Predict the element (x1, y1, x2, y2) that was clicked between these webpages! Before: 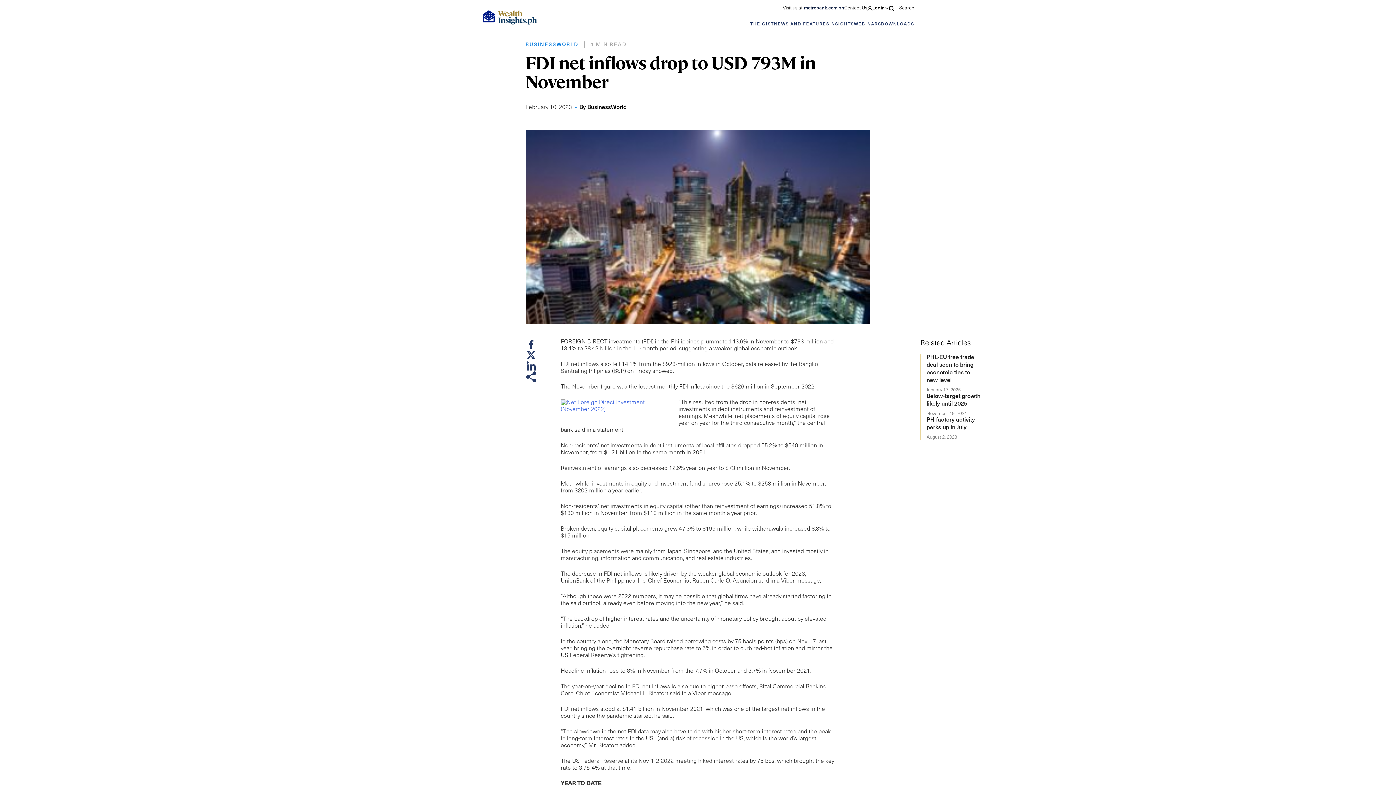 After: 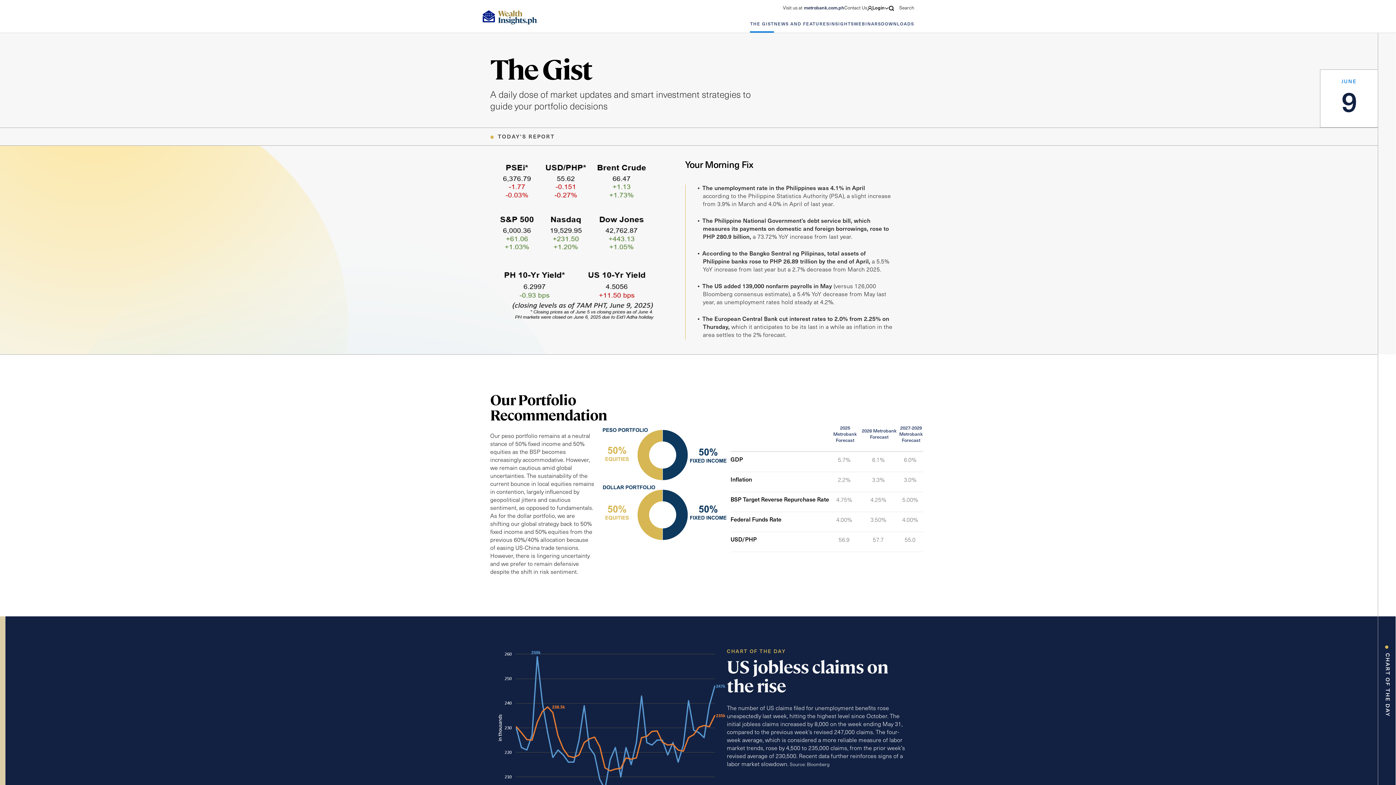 Action: bbox: (750, 16, 774, 32) label: THE GIST